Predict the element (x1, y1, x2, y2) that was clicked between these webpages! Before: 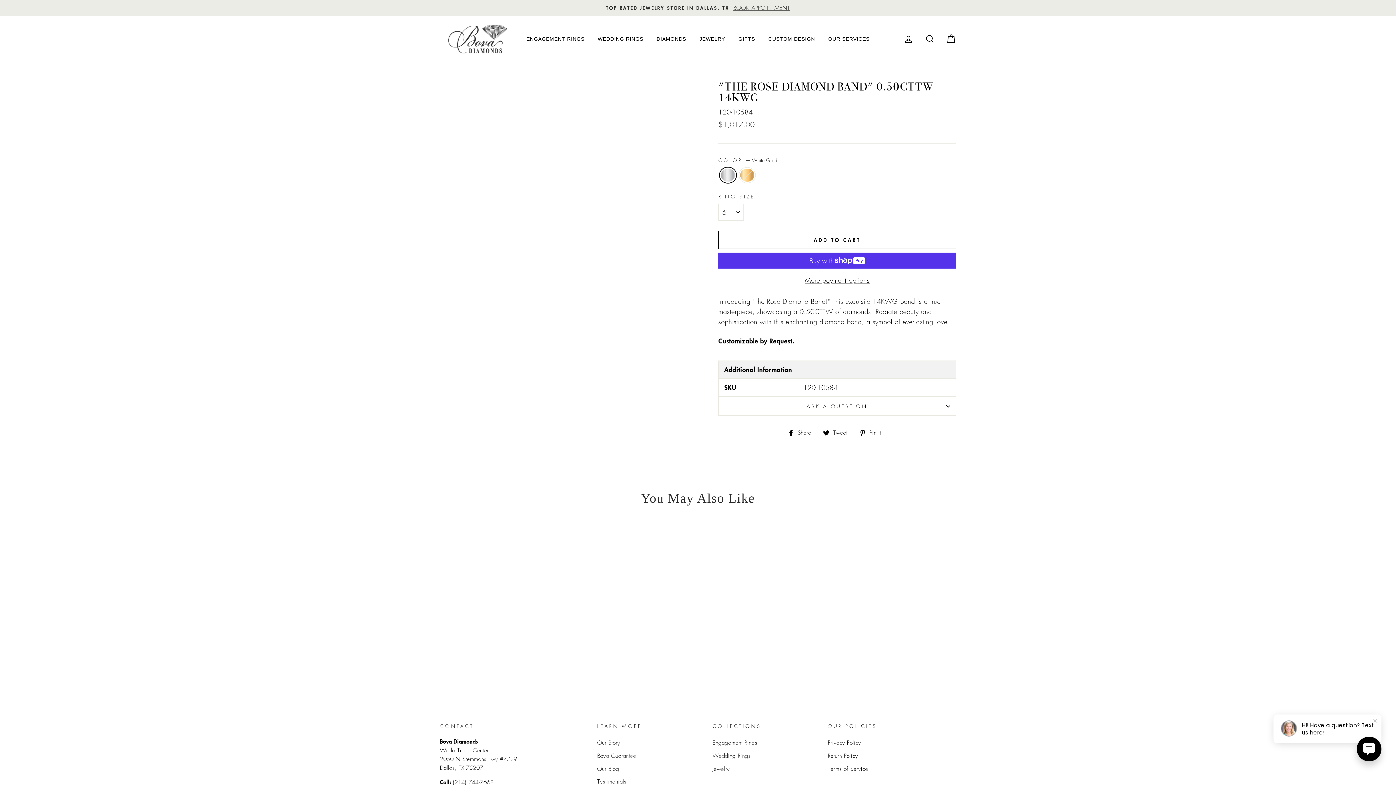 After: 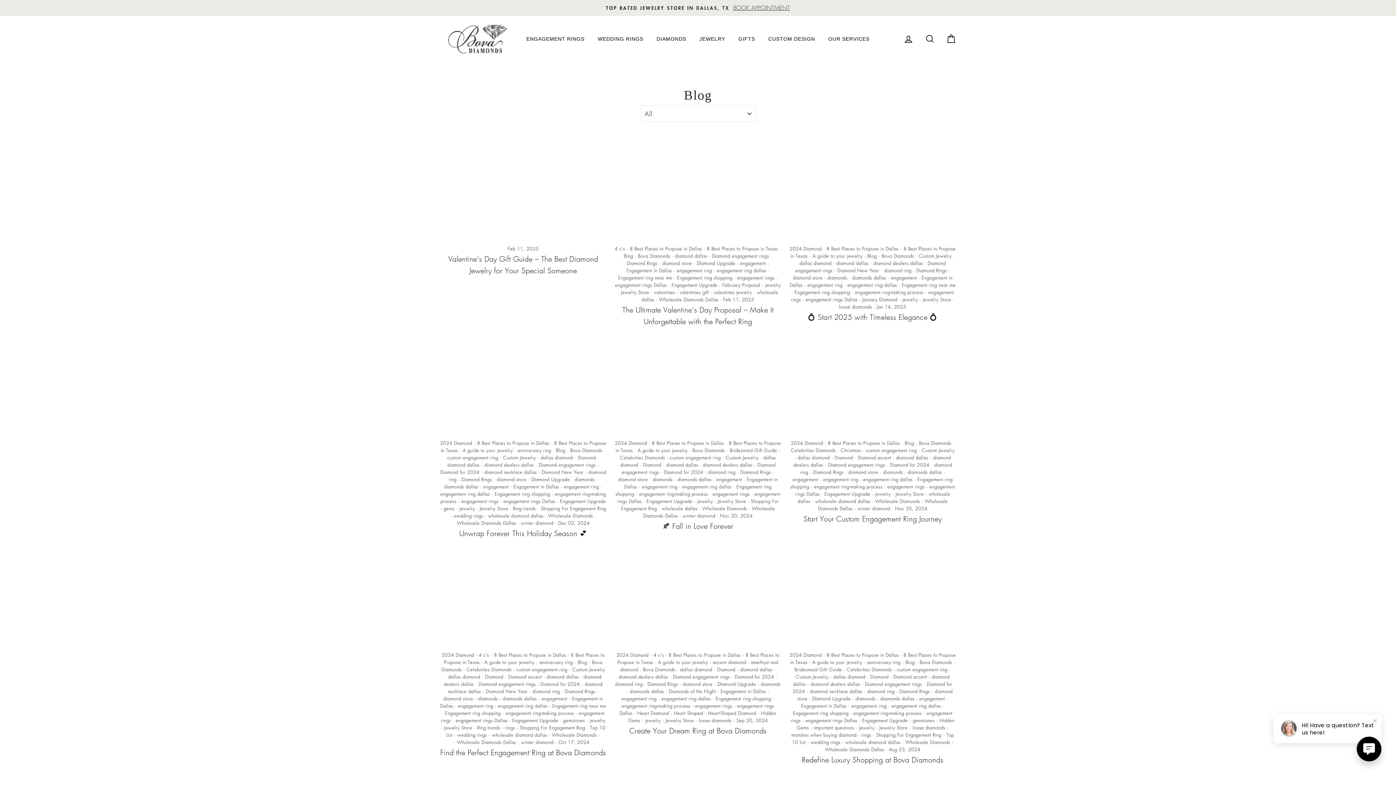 Action: bbox: (597, 763, 619, 775) label: Our Blog